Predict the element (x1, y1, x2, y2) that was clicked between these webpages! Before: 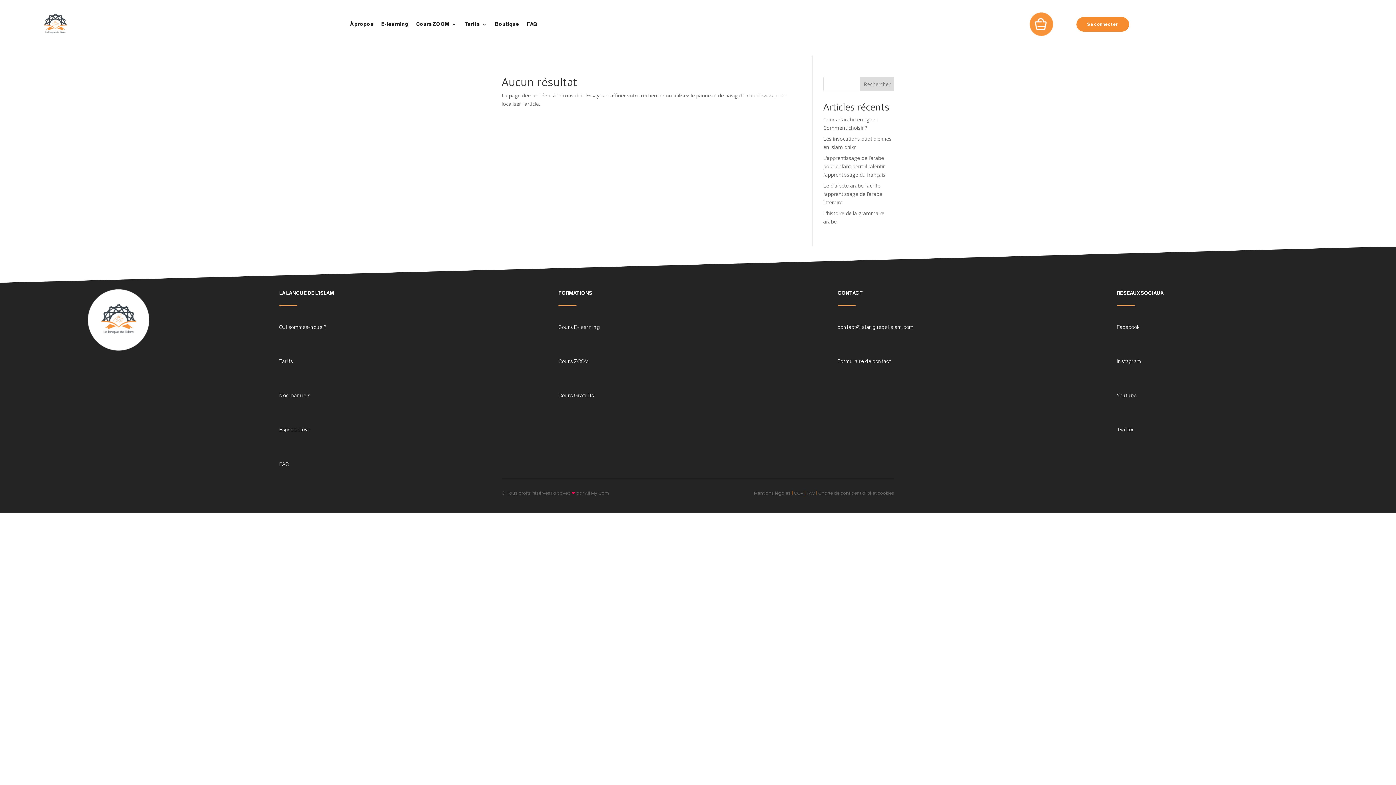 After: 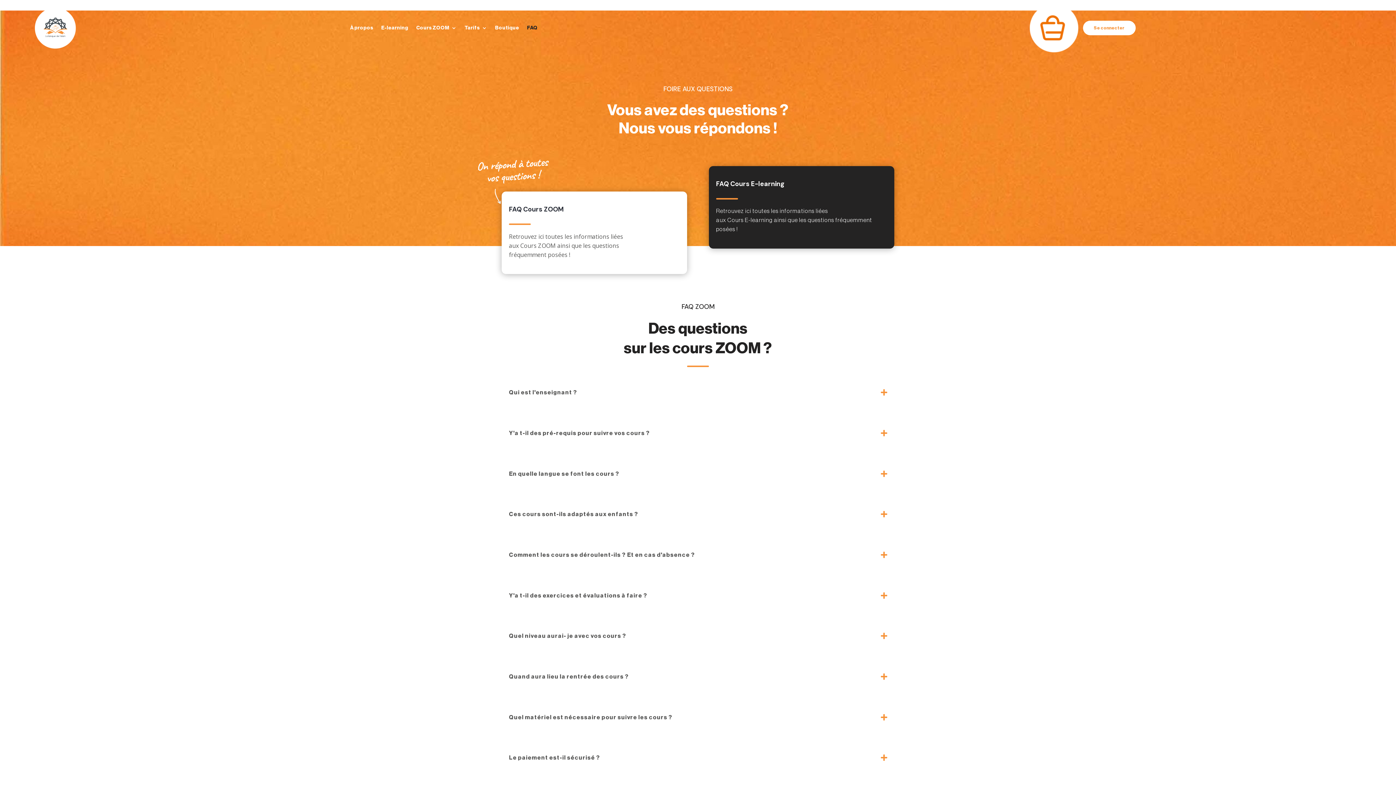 Action: label: FAQ bbox: (527, 21, 537, 29)